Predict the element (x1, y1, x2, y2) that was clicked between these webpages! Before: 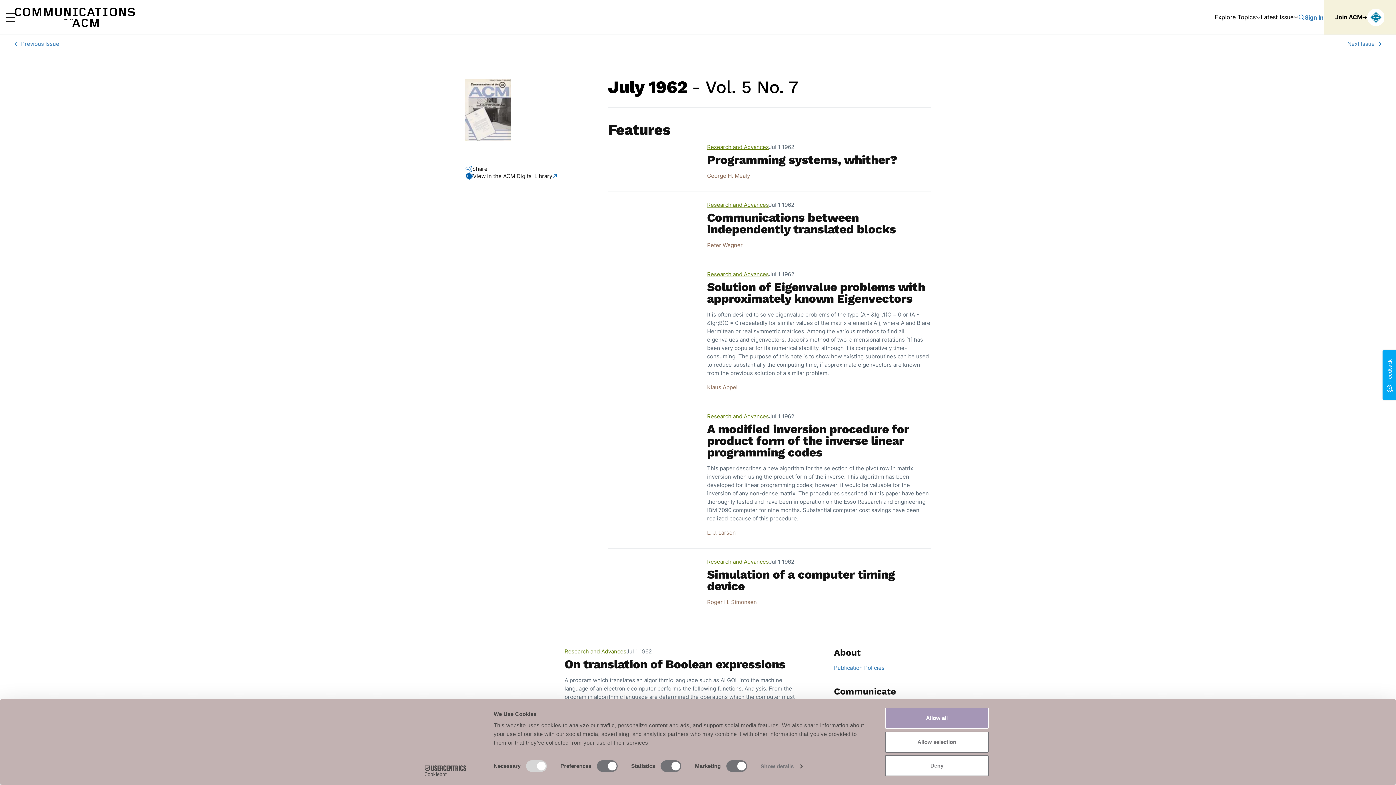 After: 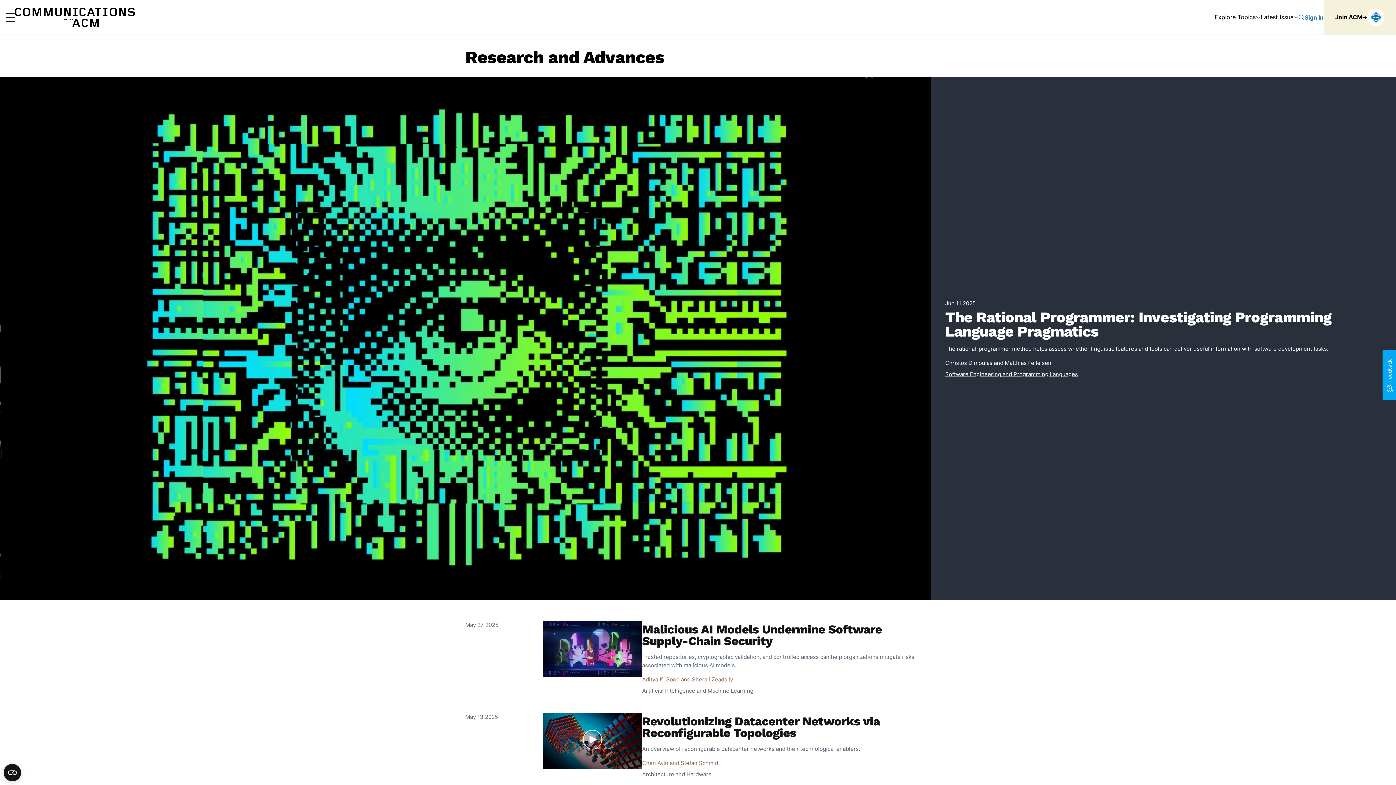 Action: label: Research and Advances bbox: (707, 270, 769, 278)